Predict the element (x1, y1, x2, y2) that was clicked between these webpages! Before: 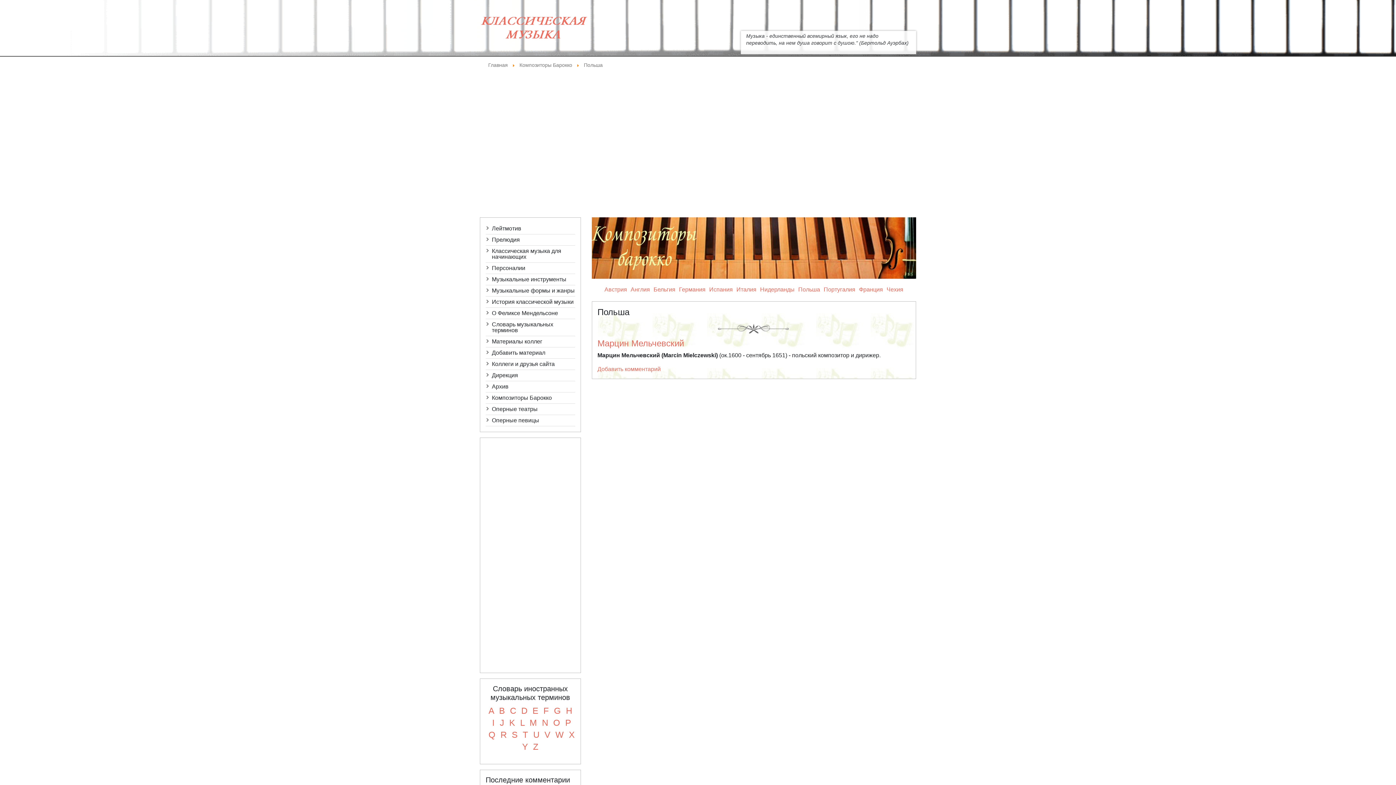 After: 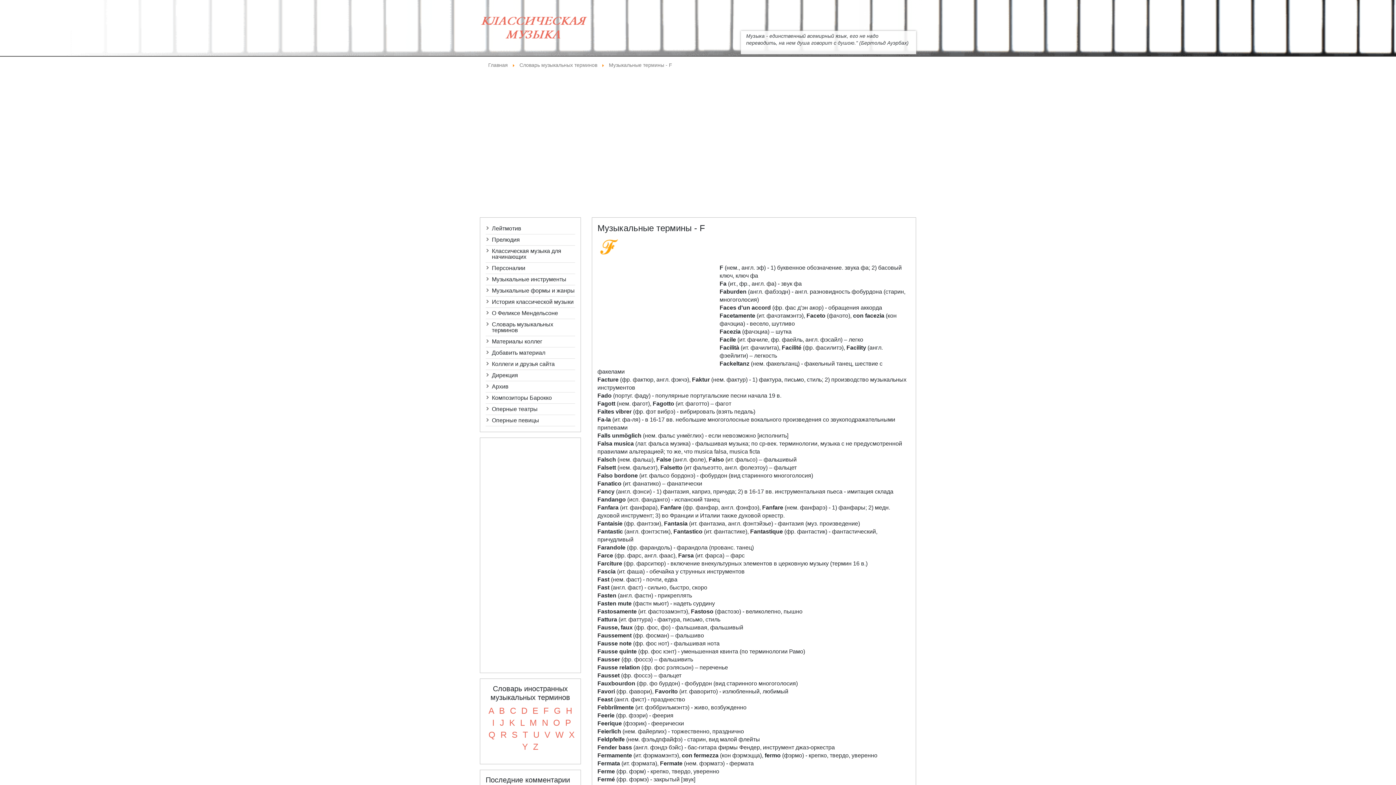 Action: bbox: (543, 706, 549, 716) label: F